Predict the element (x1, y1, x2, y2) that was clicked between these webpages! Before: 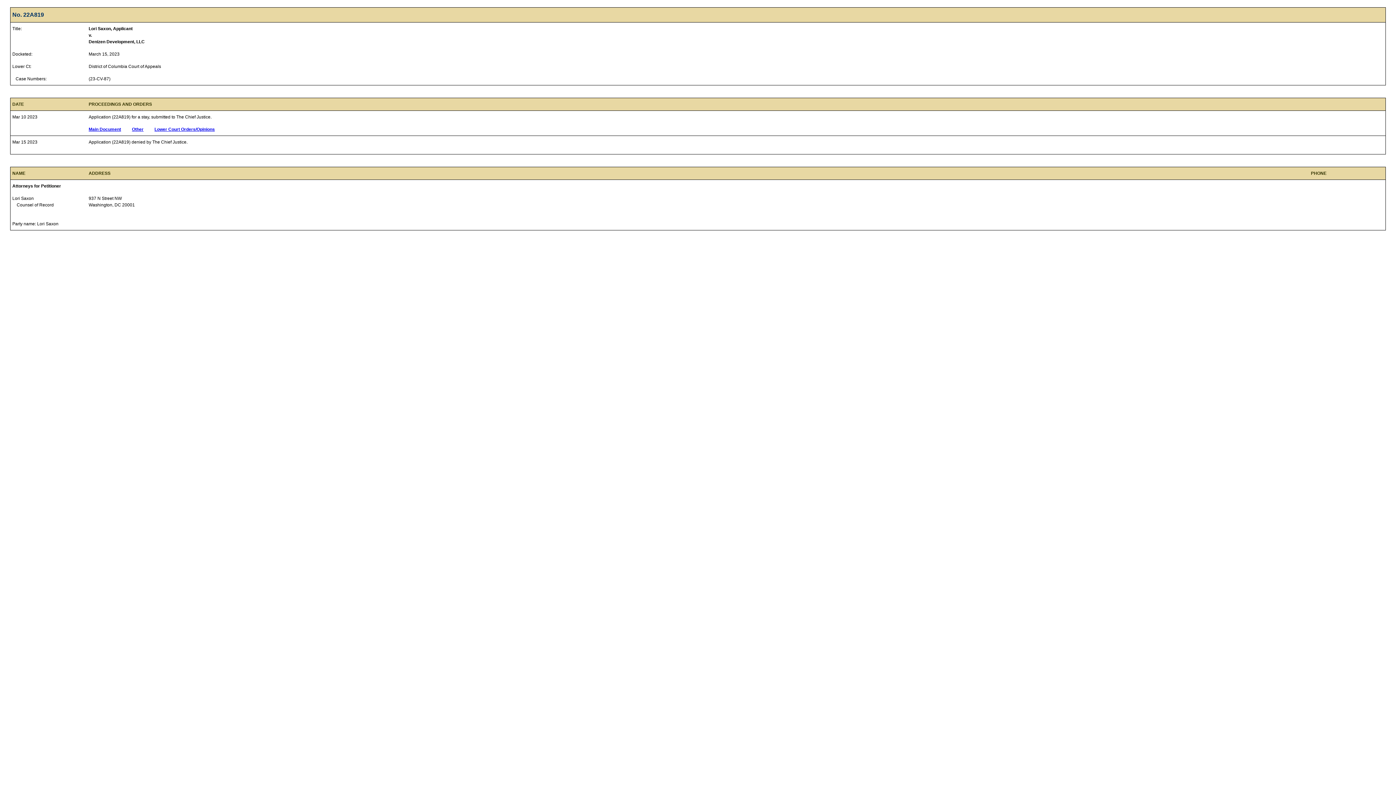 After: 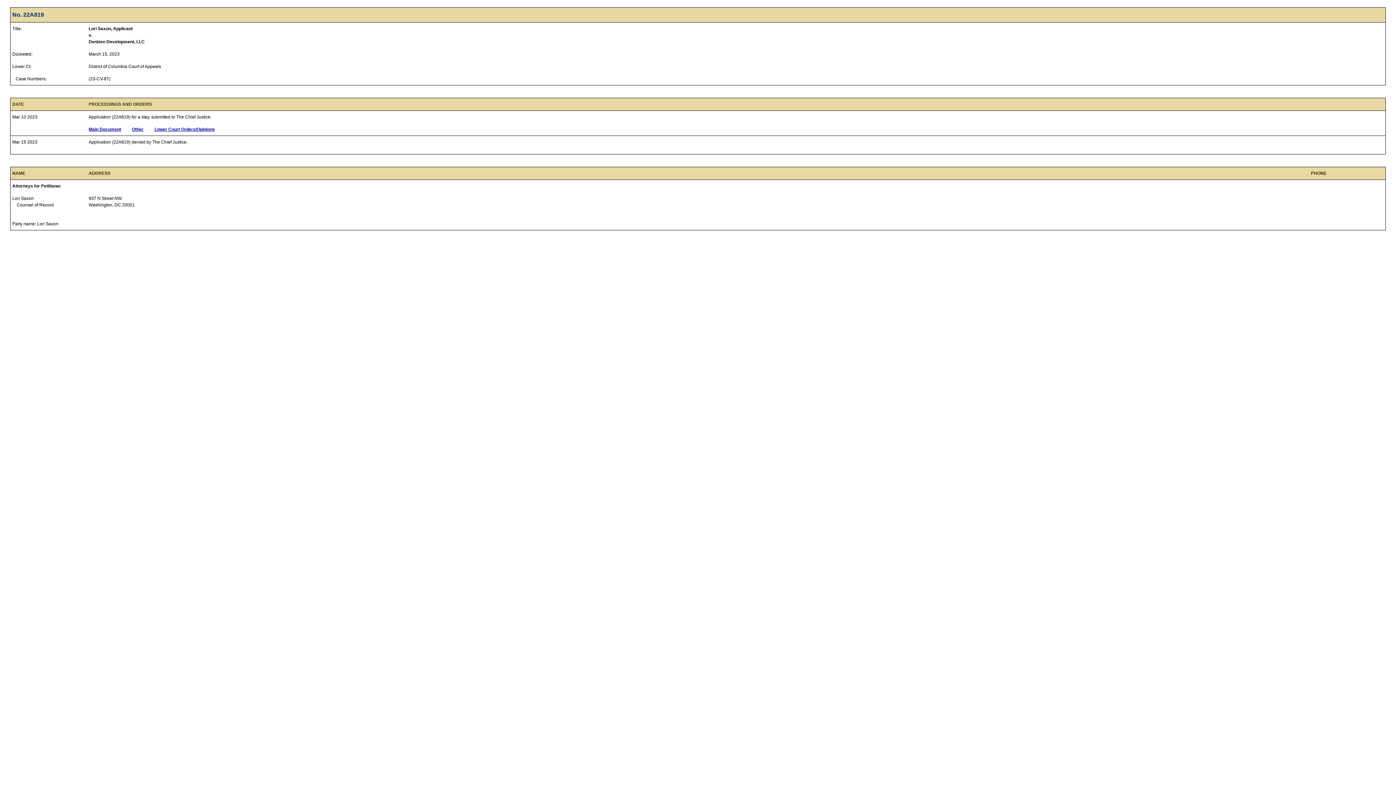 Action: bbox: (88, 126, 132, 132) label: Main Document